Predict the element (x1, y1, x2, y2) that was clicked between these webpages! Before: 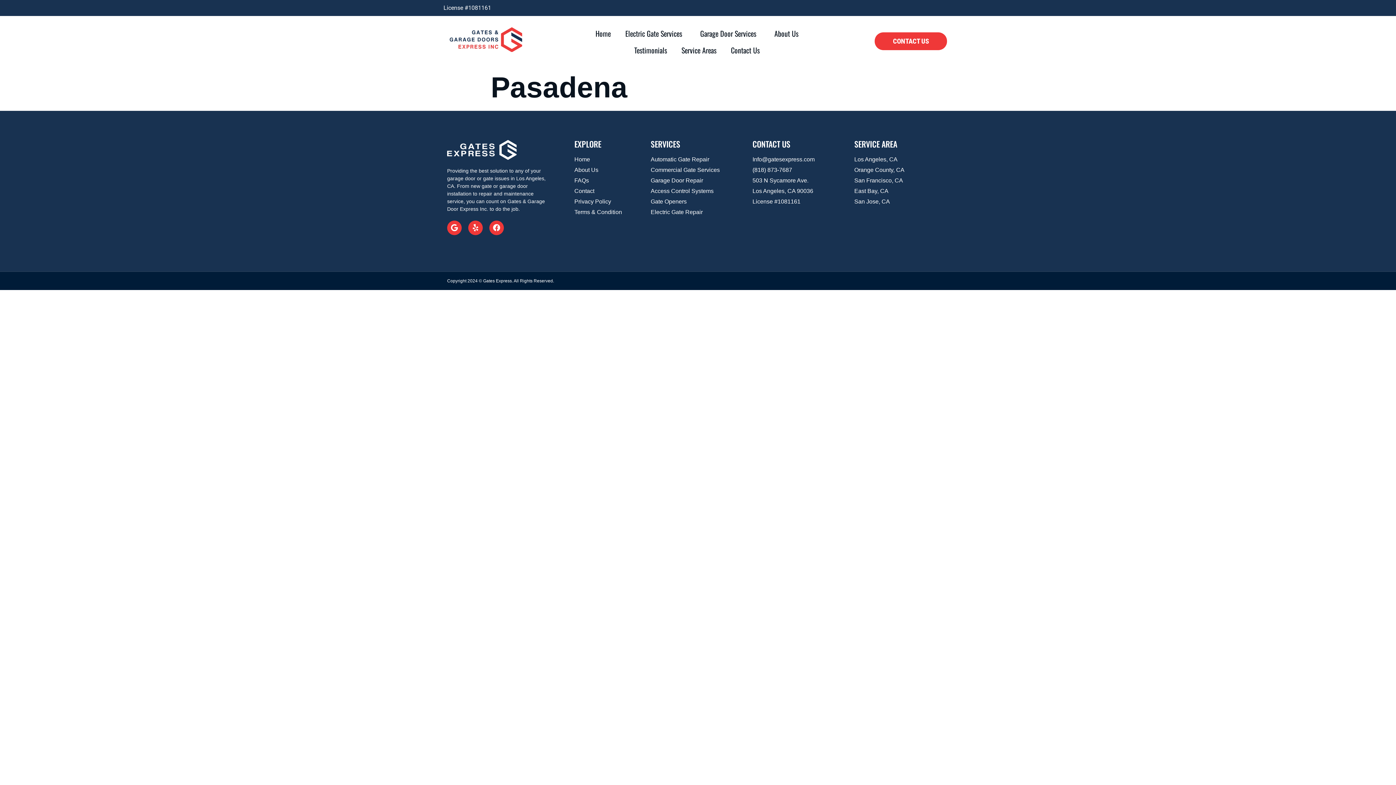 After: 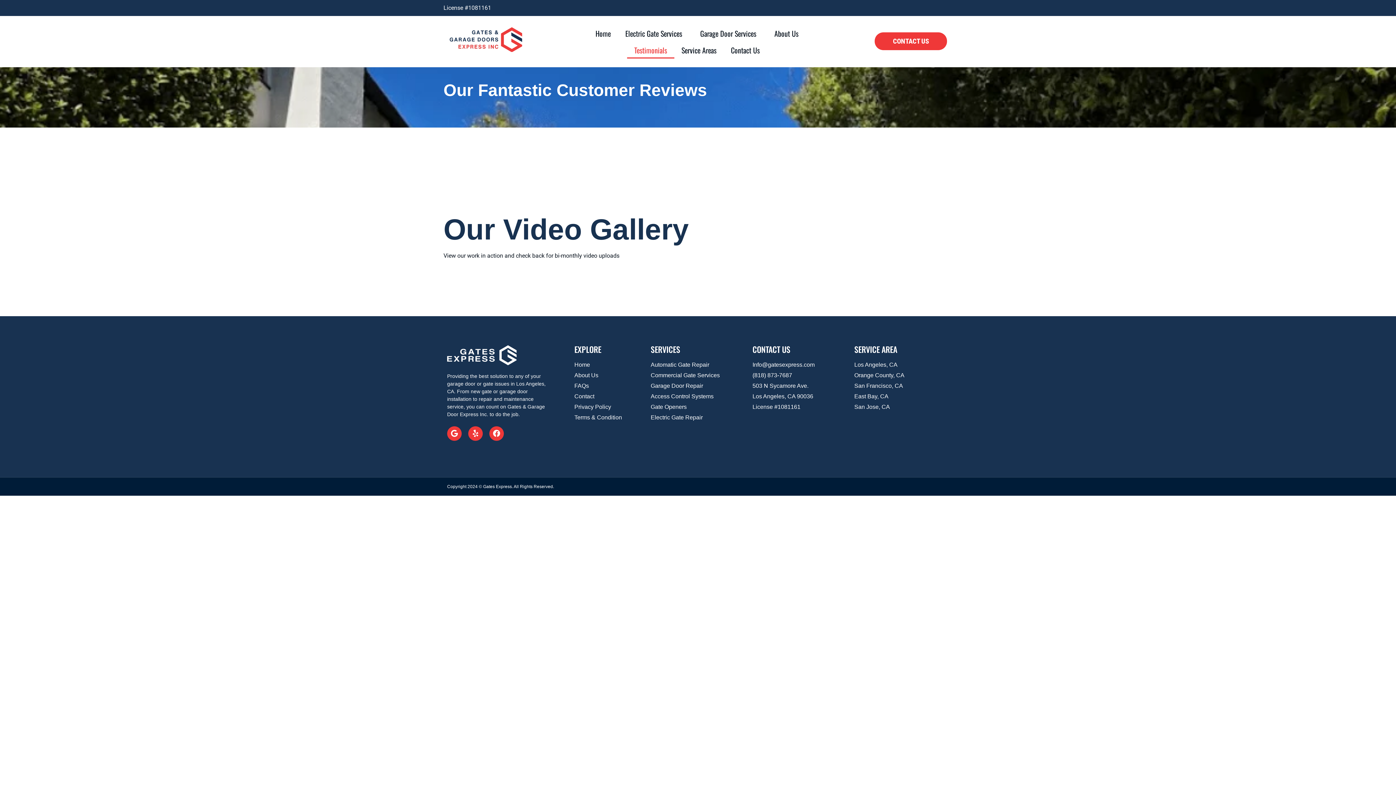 Action: label: Testimonials bbox: (627, 41, 674, 58)